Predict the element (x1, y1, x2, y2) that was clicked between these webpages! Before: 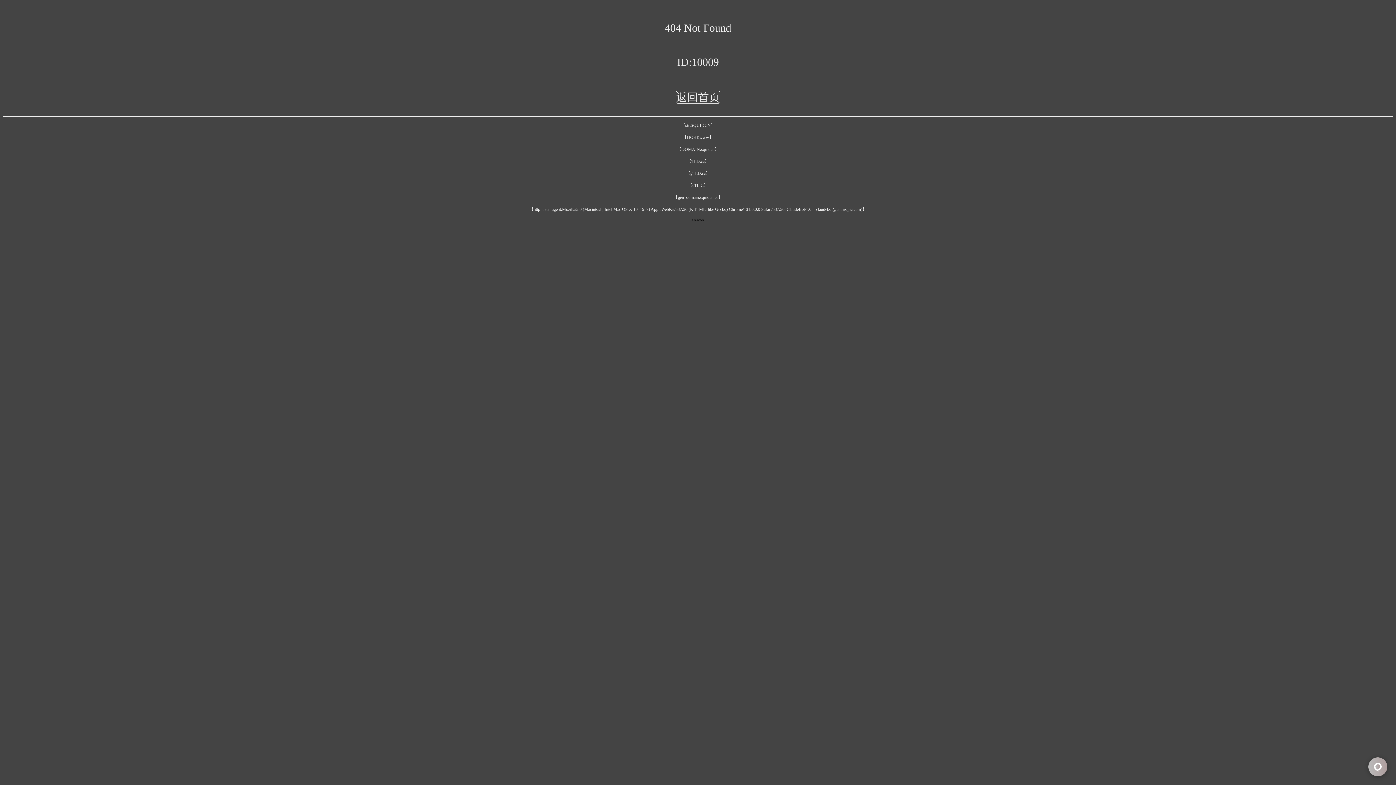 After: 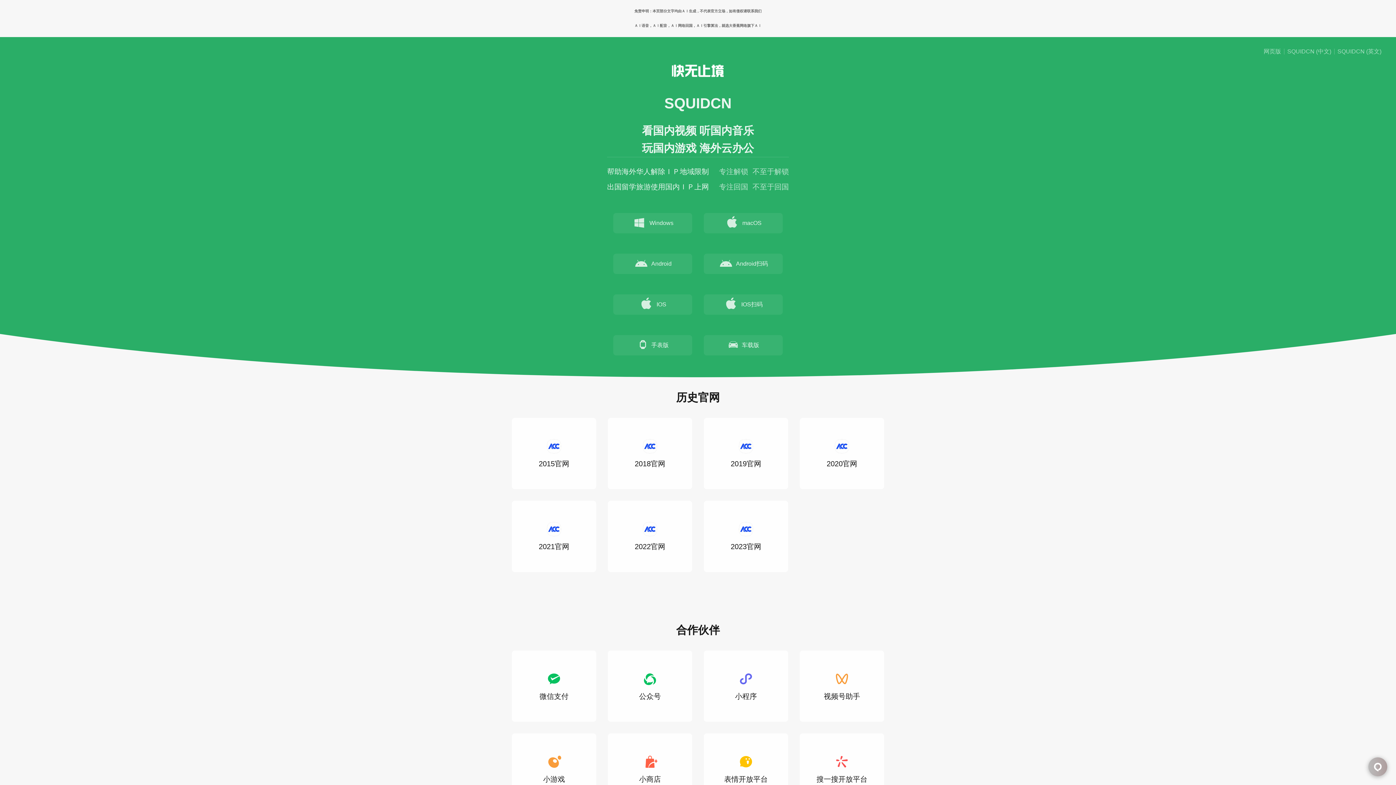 Action: label: 返回首页 bbox: (676, 90, 720, 103)